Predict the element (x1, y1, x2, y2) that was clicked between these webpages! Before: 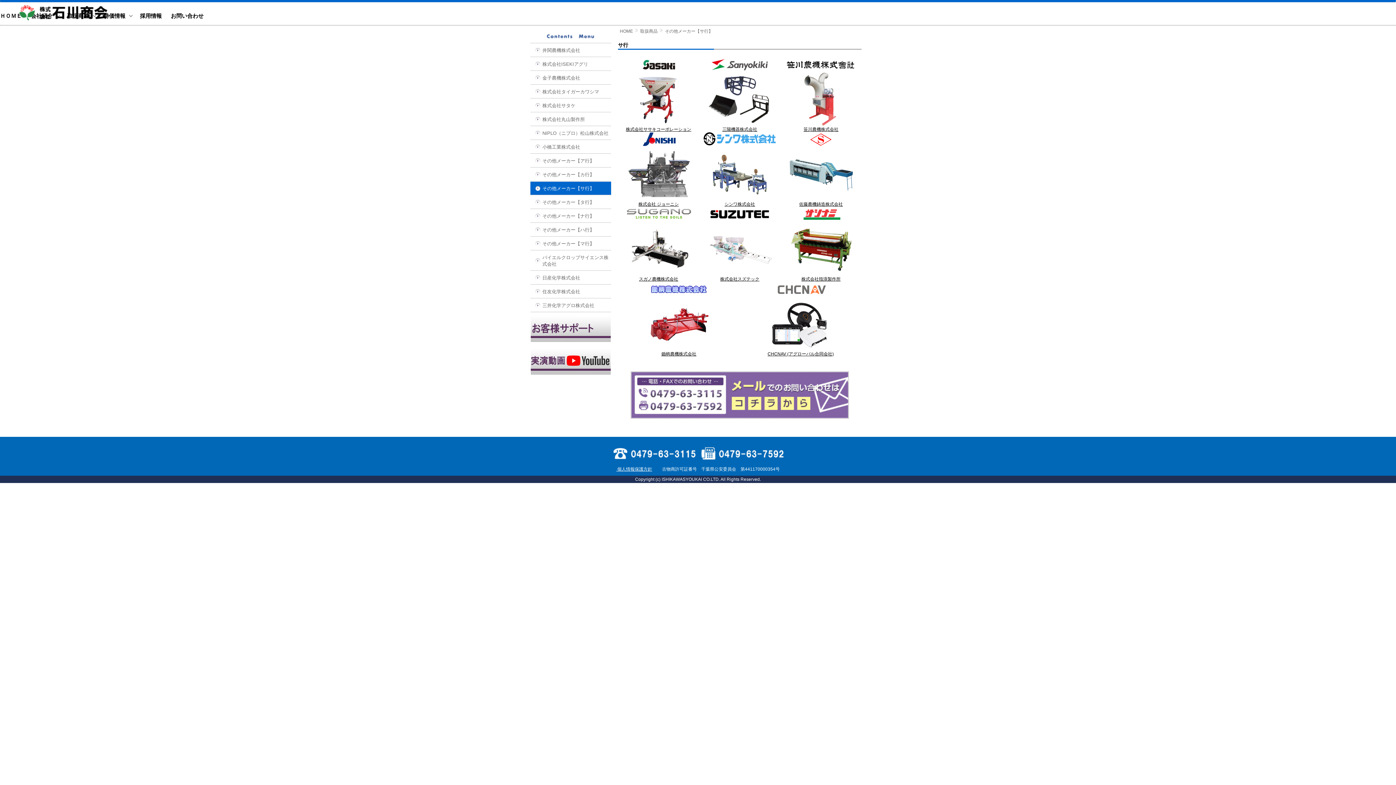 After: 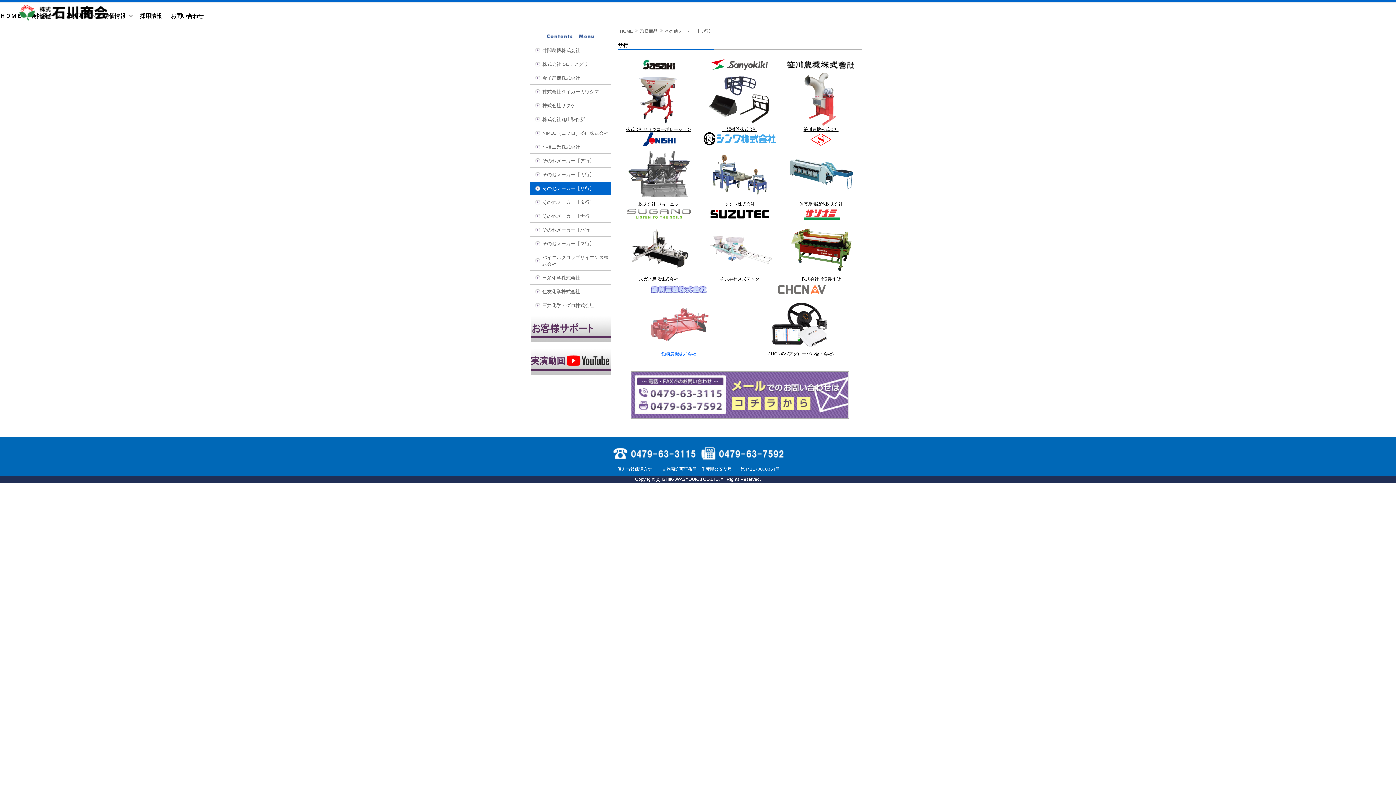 Action: bbox: (642, 292, 715, 356) label: 

鋤柄農機株式会社